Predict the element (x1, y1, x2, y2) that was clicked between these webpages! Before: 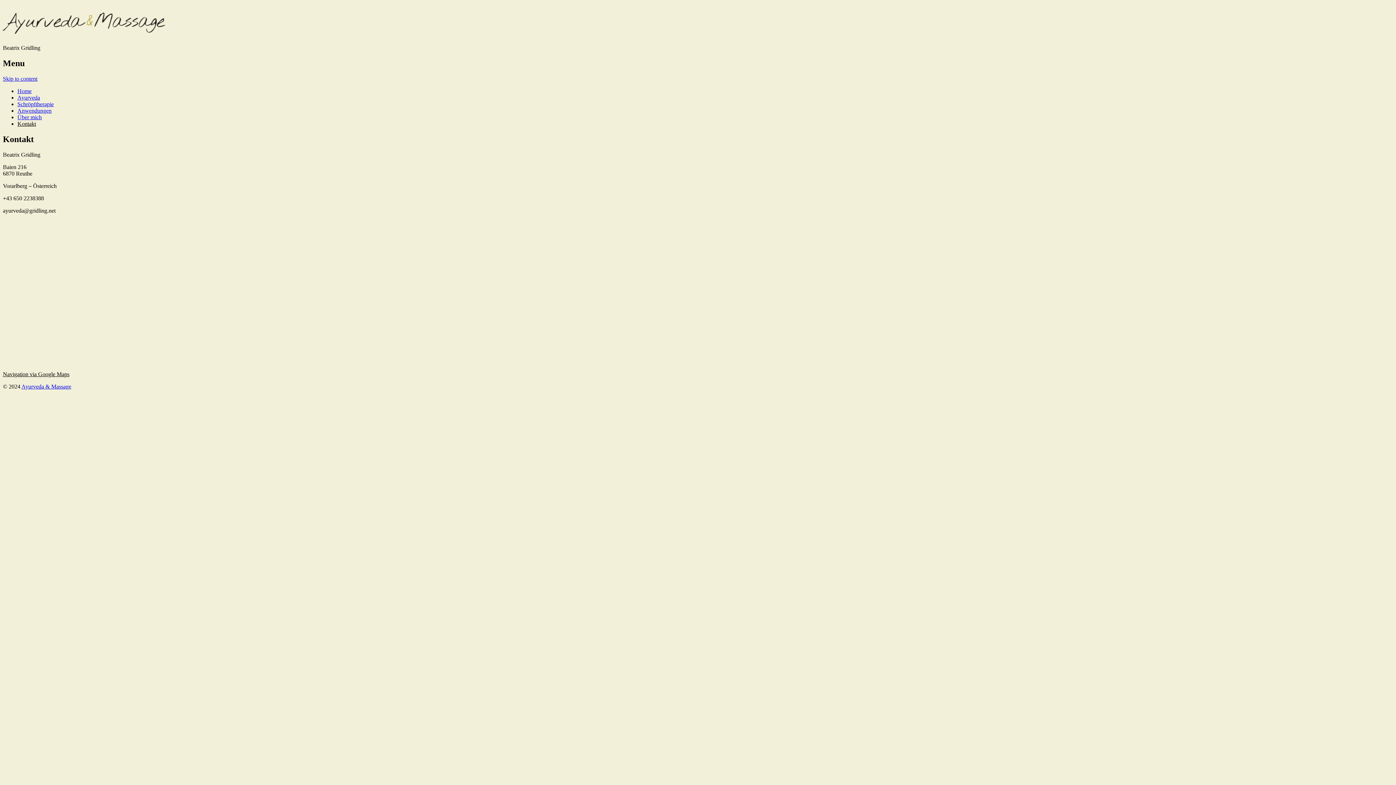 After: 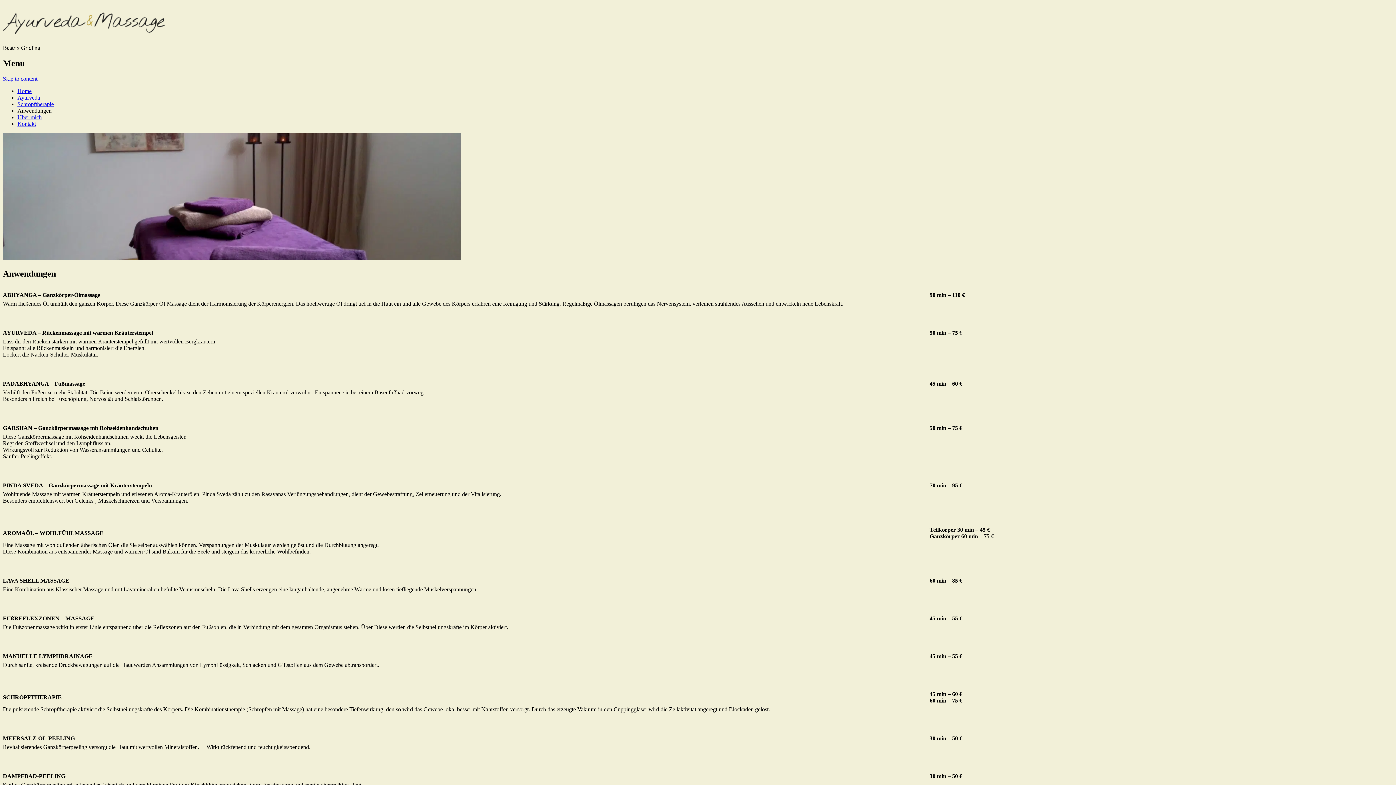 Action: label: Anwendungen bbox: (17, 107, 51, 113)